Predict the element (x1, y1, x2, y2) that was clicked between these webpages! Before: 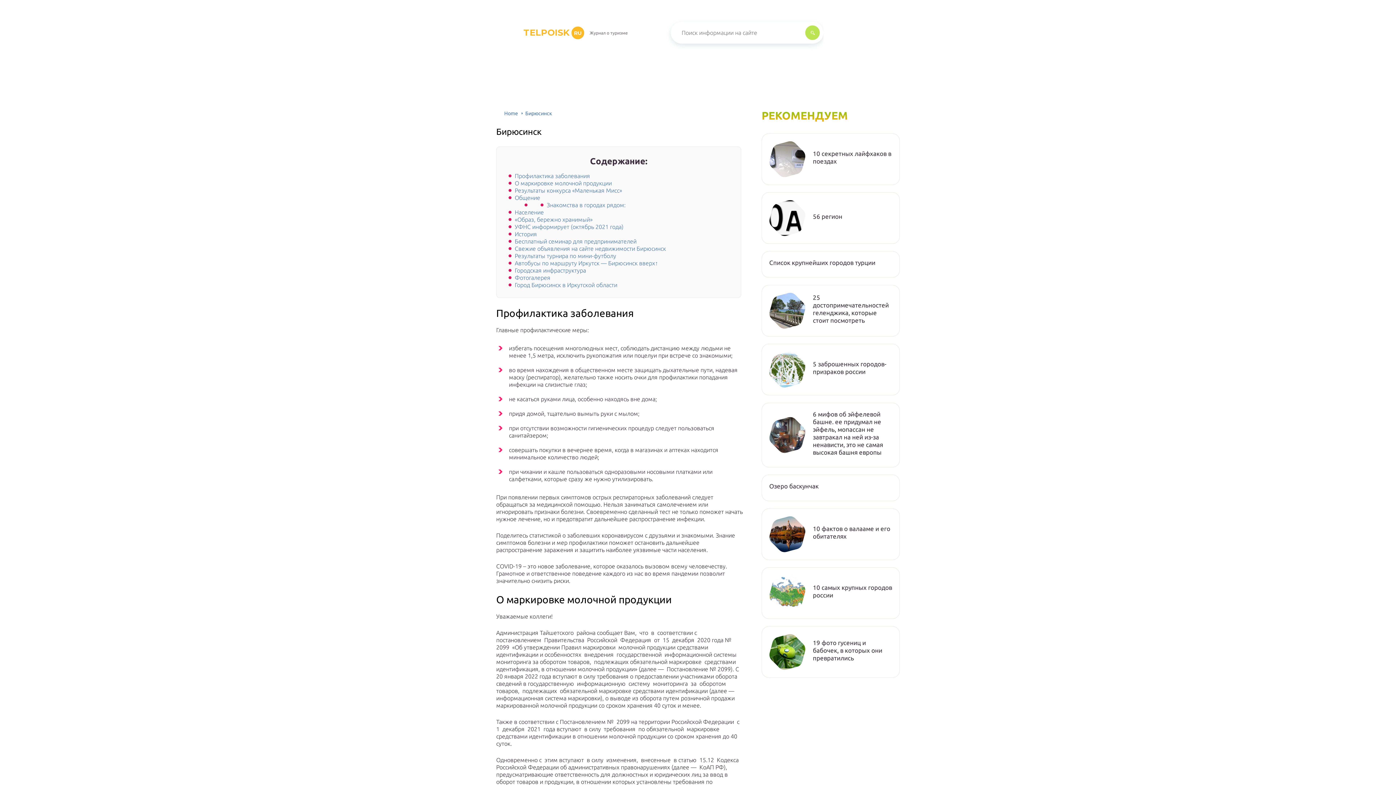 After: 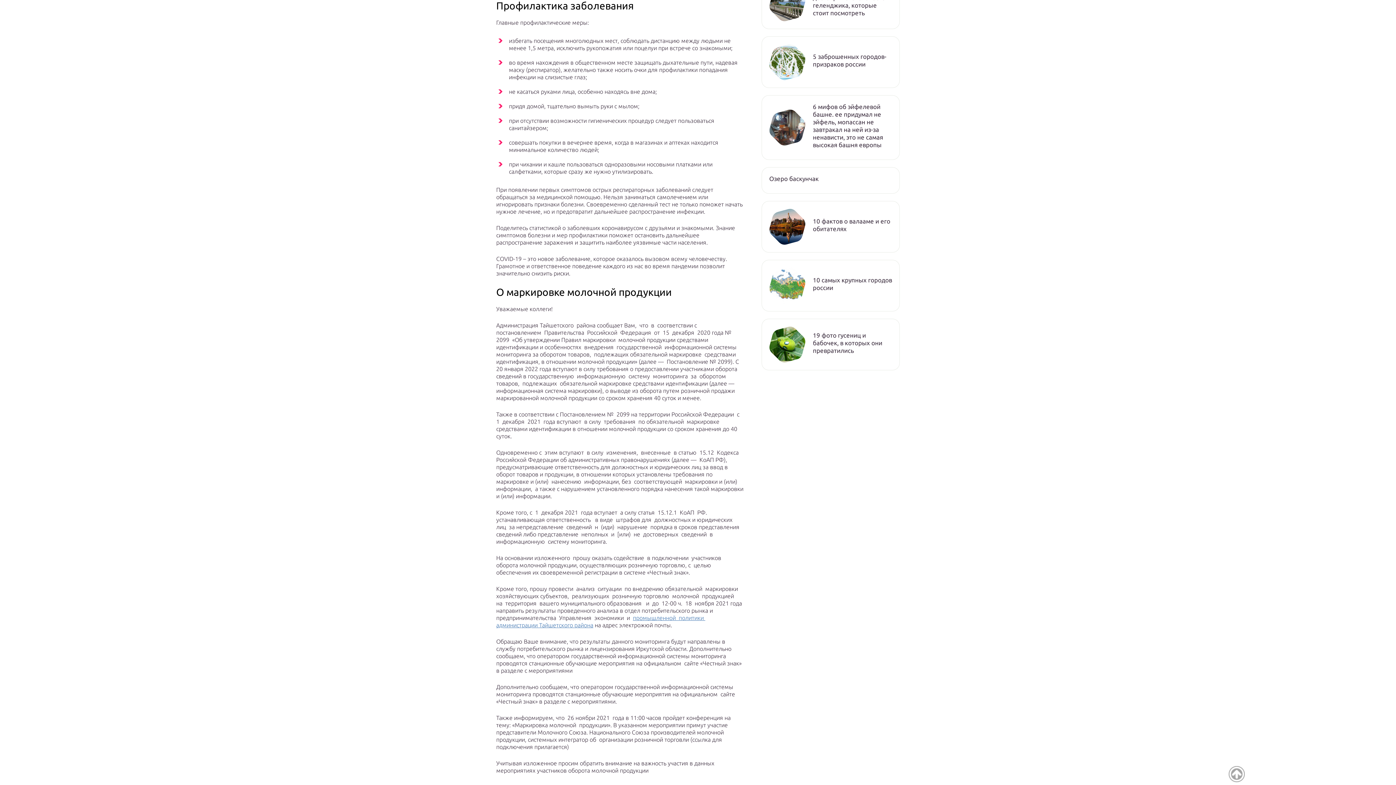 Action: label: Профилактика заболевания bbox: (514, 172, 590, 179)